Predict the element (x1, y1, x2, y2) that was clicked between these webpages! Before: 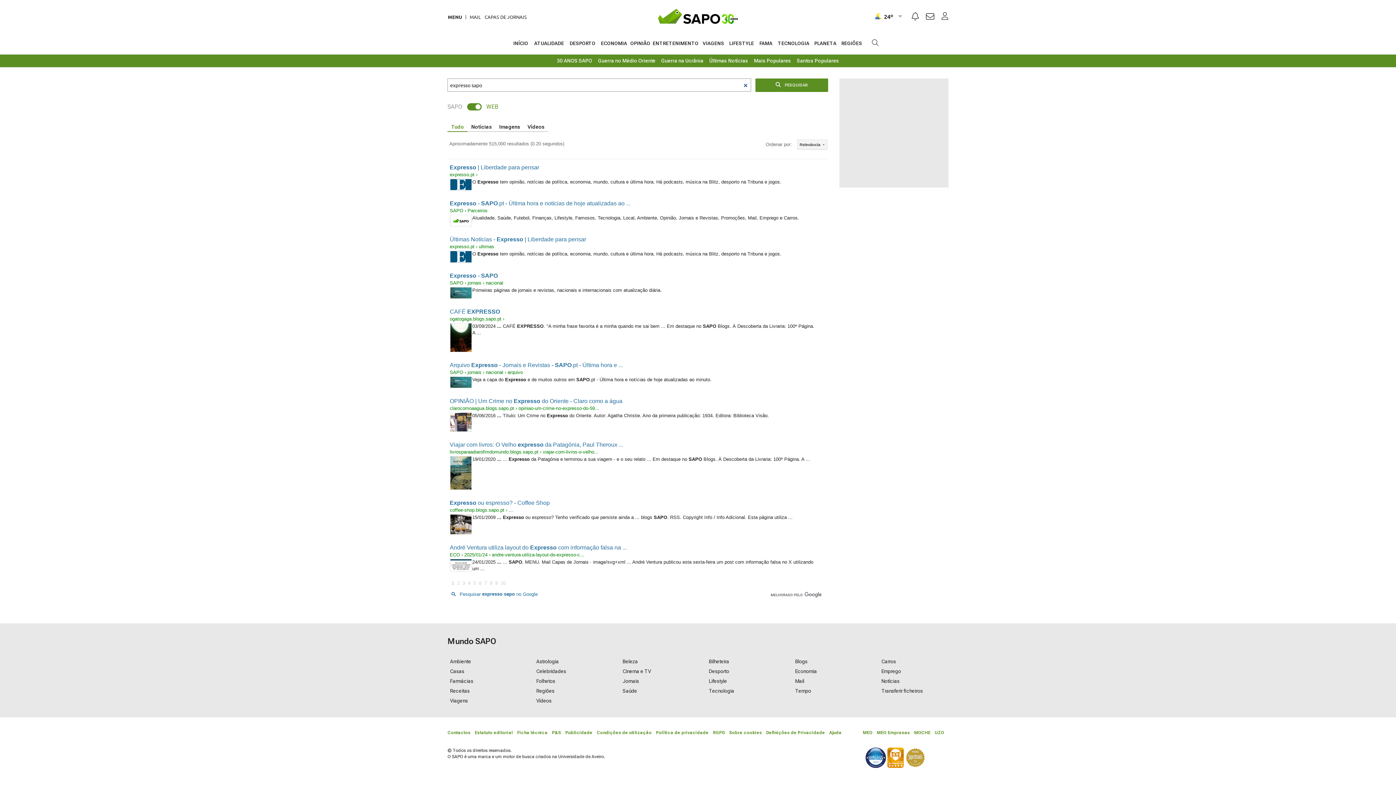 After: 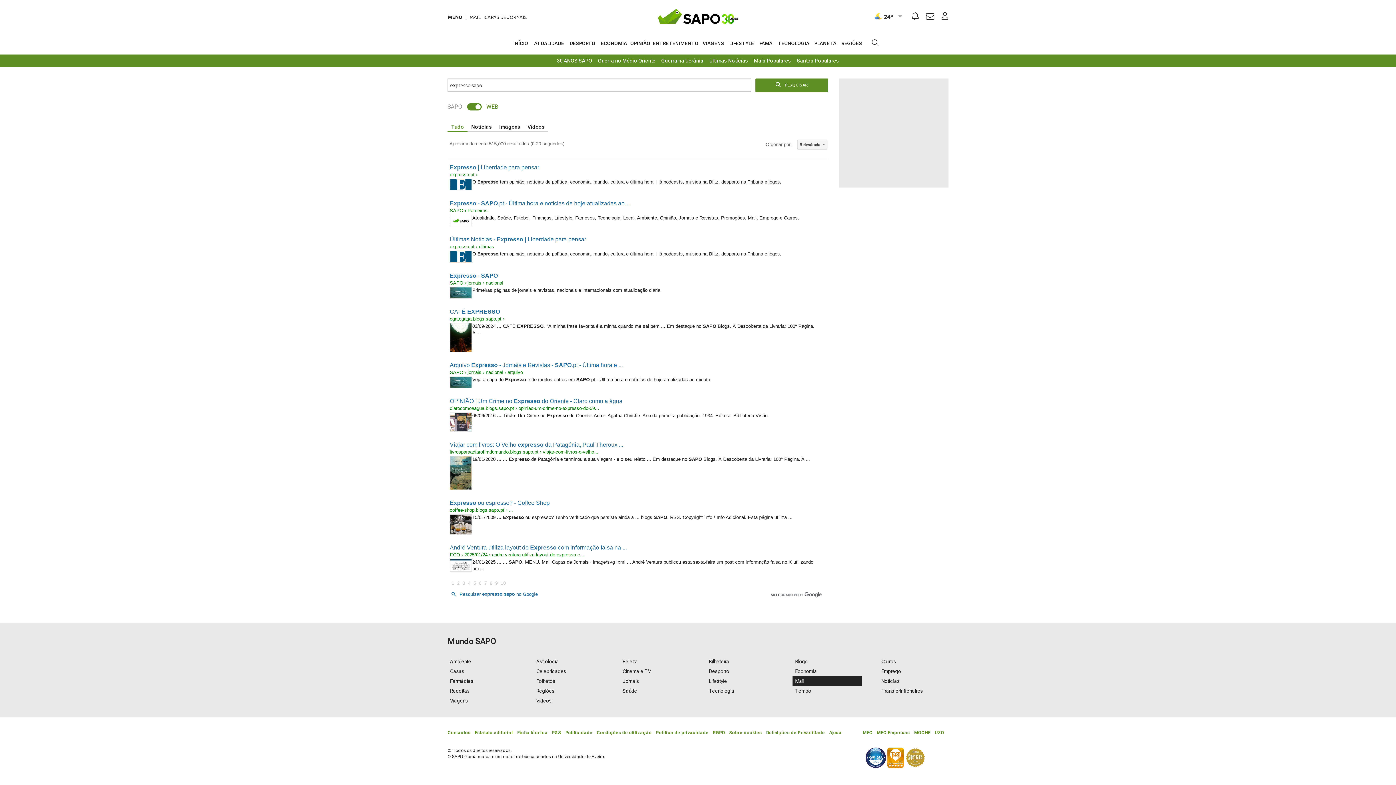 Action: bbox: (792, 676, 862, 686) label: Mail